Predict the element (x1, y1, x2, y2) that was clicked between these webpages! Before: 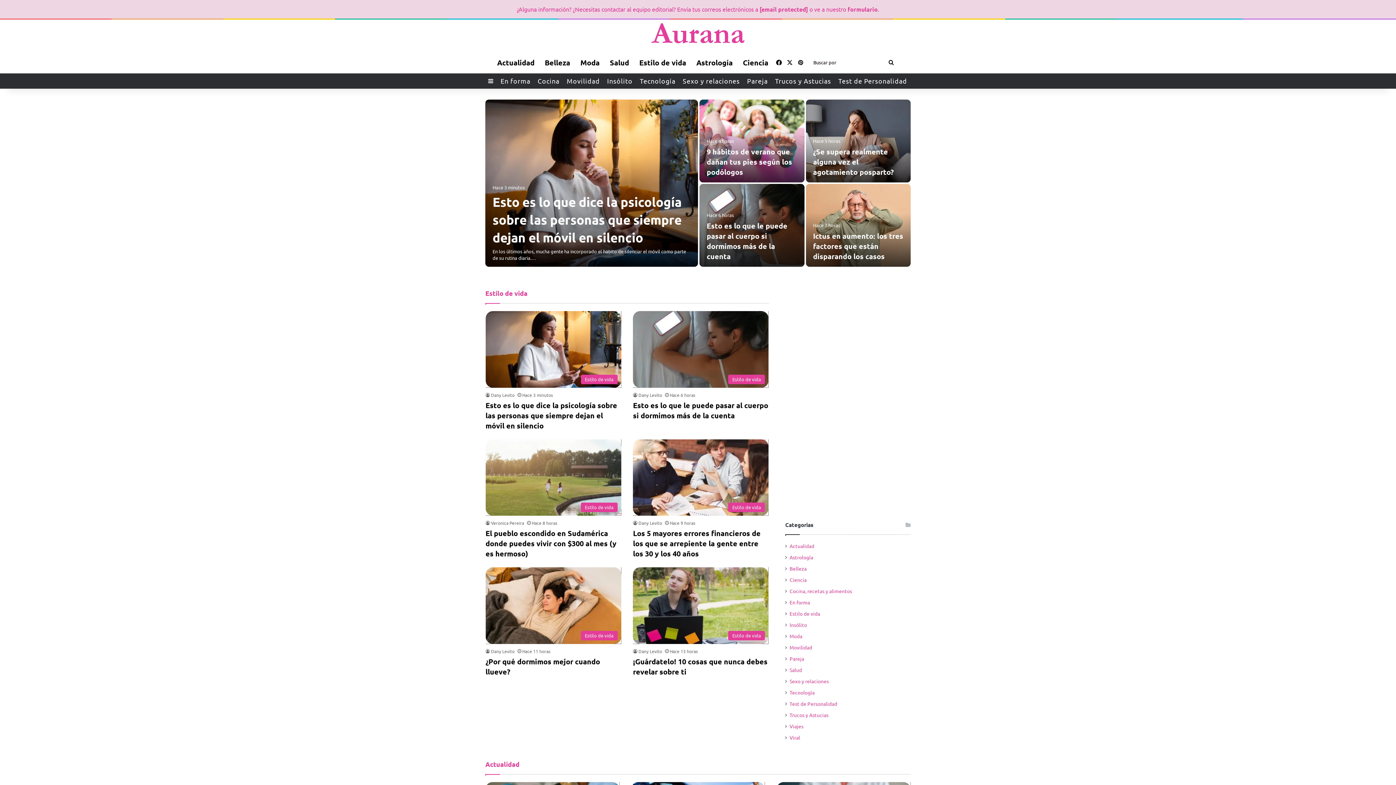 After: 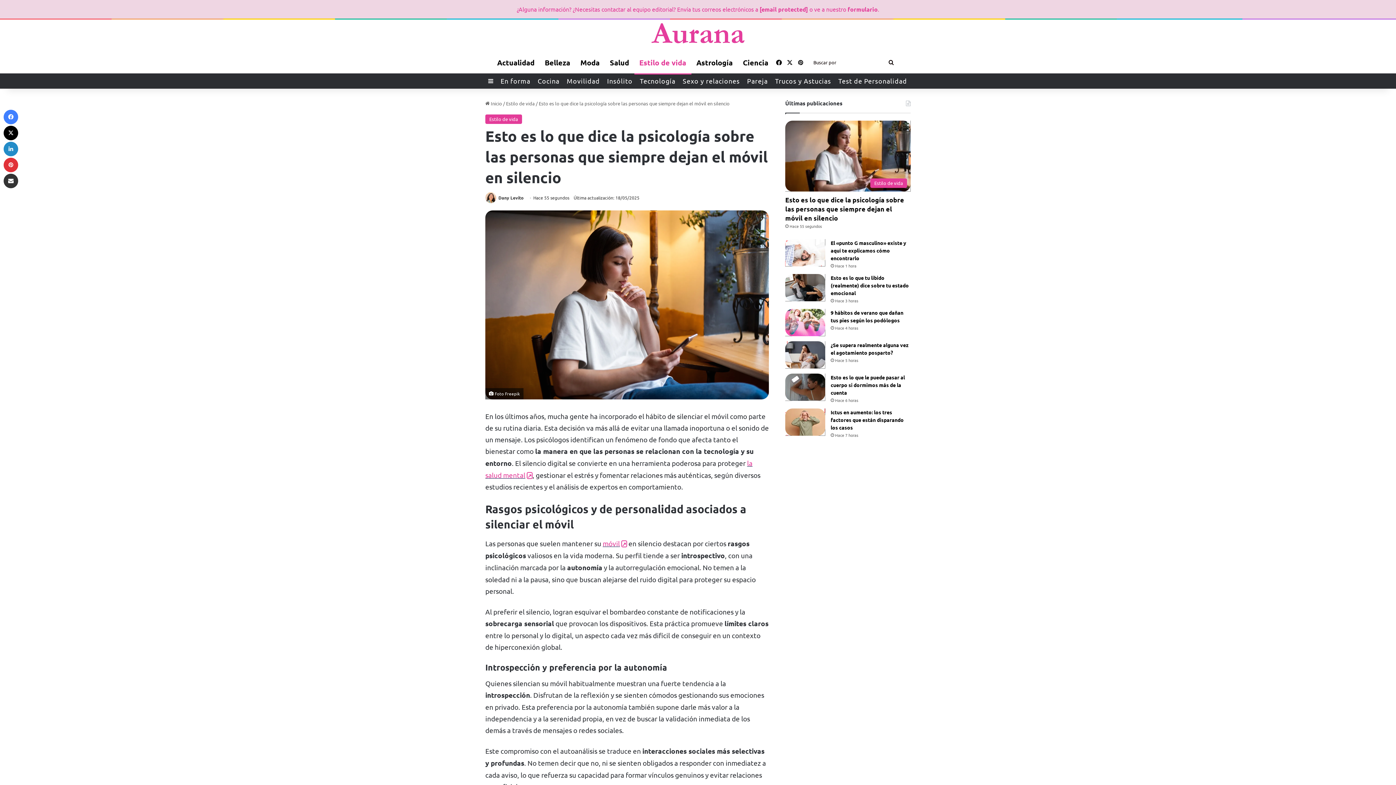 Action: label: Esto es lo que dice la psicología sobre las personas que siempre dejan el móvil en silencio bbox: (485, 99, 698, 267)